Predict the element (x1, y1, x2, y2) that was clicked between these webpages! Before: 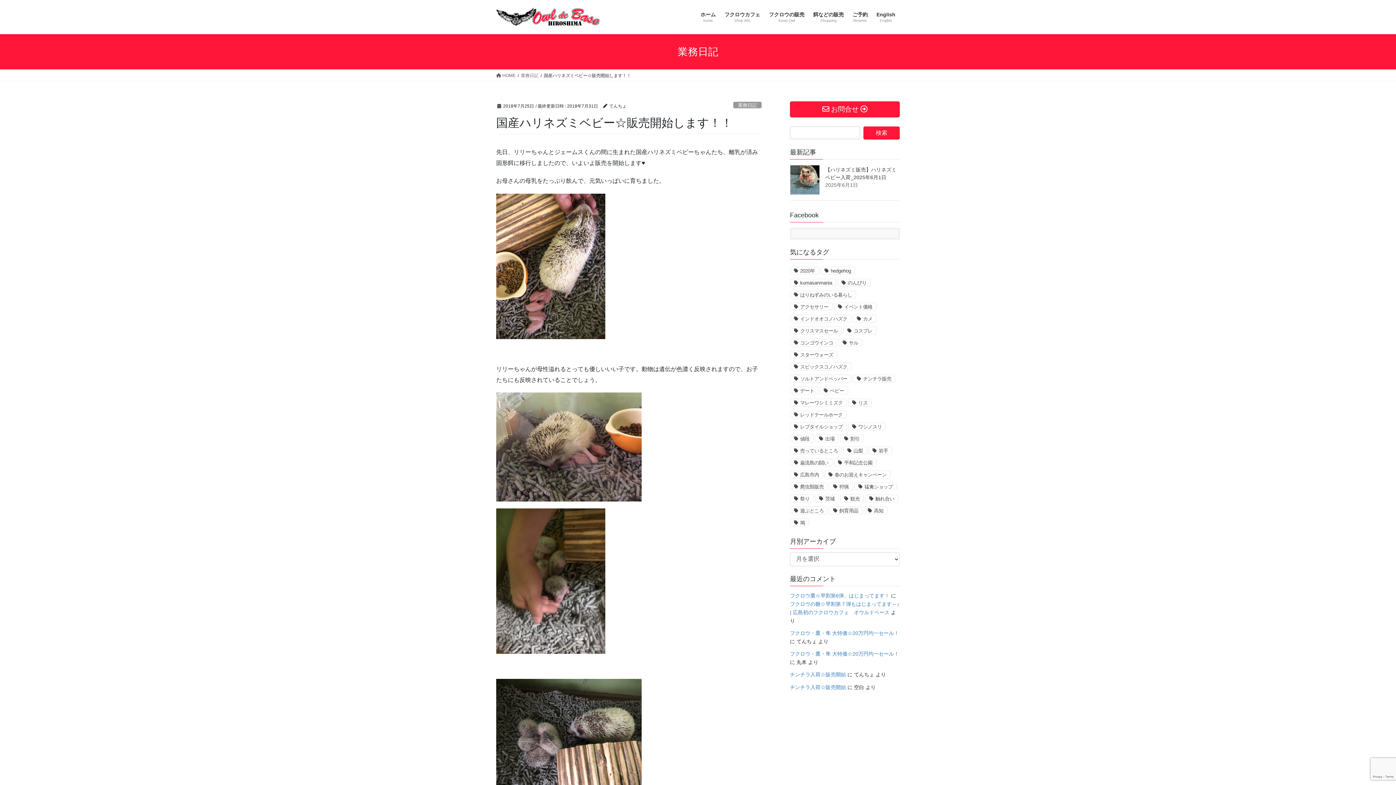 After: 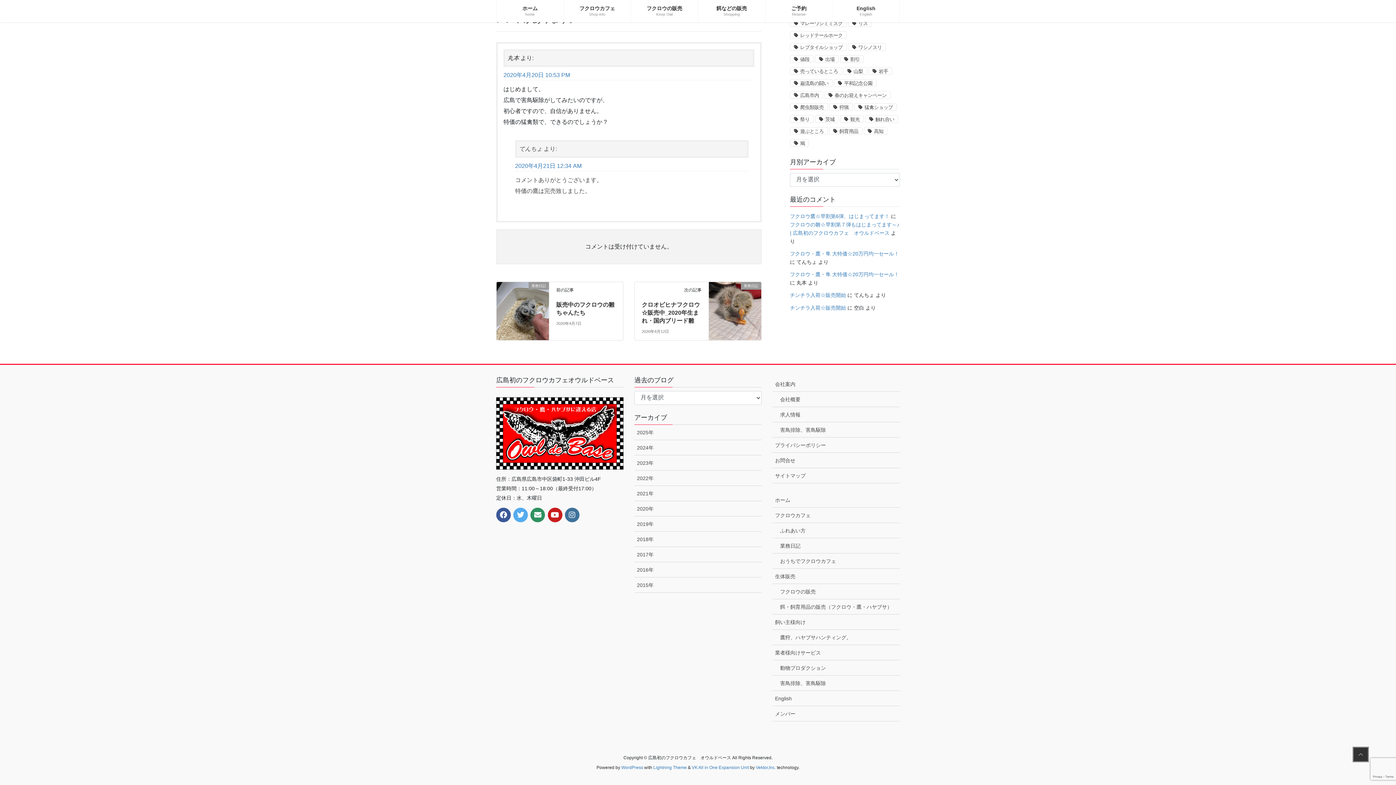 Action: label: フクロウ・鷹・隼 大特価☆20万円均一セール！ bbox: (790, 630, 899, 636)